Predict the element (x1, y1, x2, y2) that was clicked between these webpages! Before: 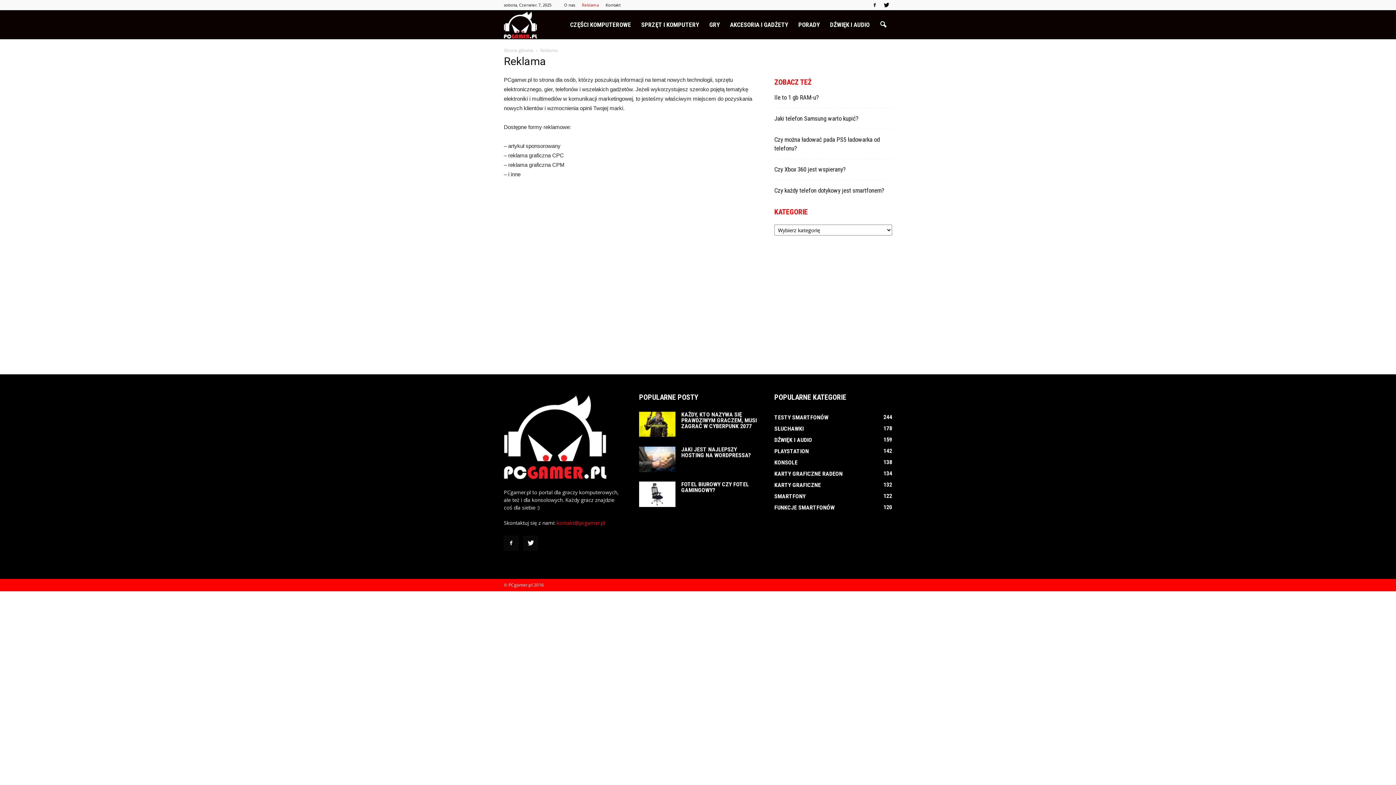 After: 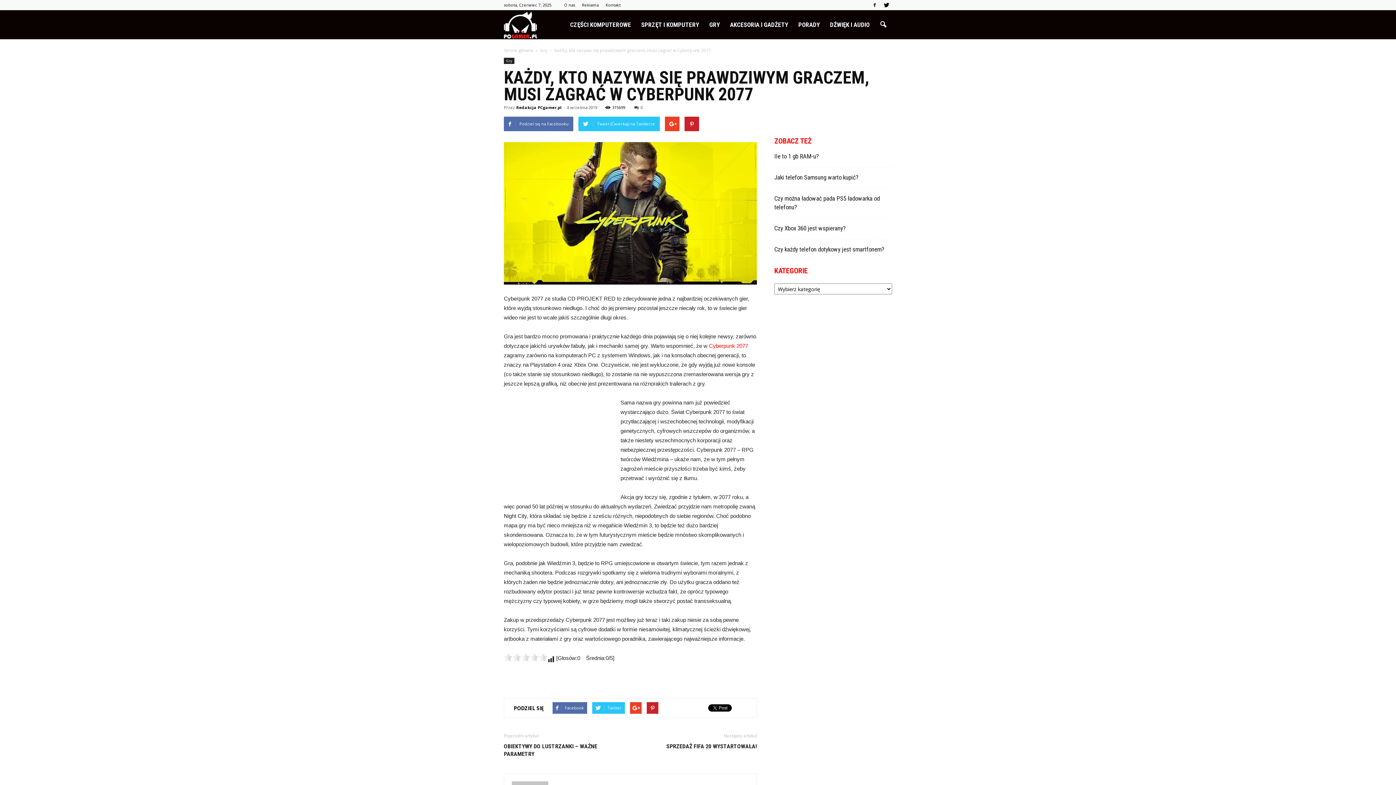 Action: bbox: (681, 411, 757, 429) label: KAŻDY, KTO NAZYWA SIĘ PRAWDZIWYM GRACZEM, MUSI ZAGRAĆ W CYBERPUNK 2077